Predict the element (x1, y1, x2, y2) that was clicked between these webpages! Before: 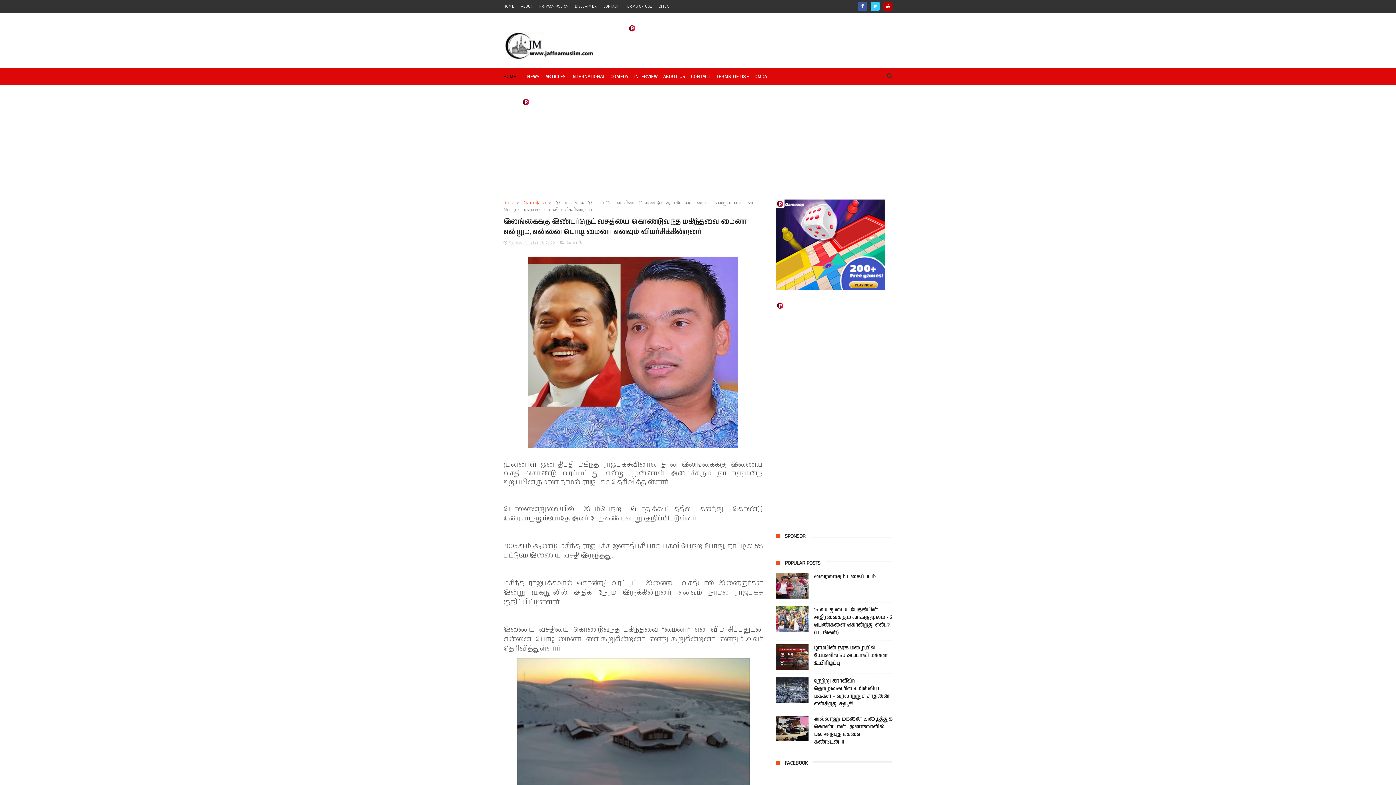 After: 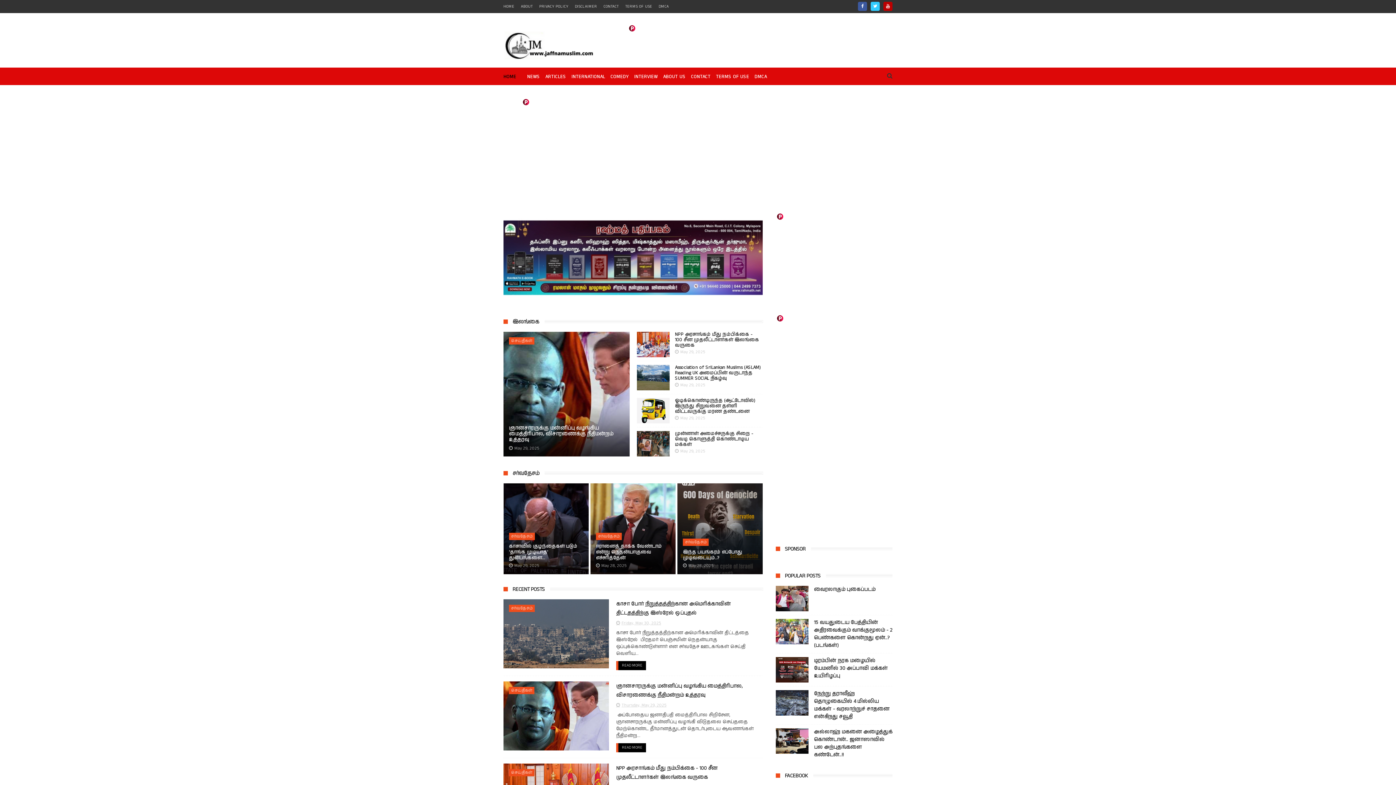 Action: label: Home bbox: (503, 200, 514, 206)